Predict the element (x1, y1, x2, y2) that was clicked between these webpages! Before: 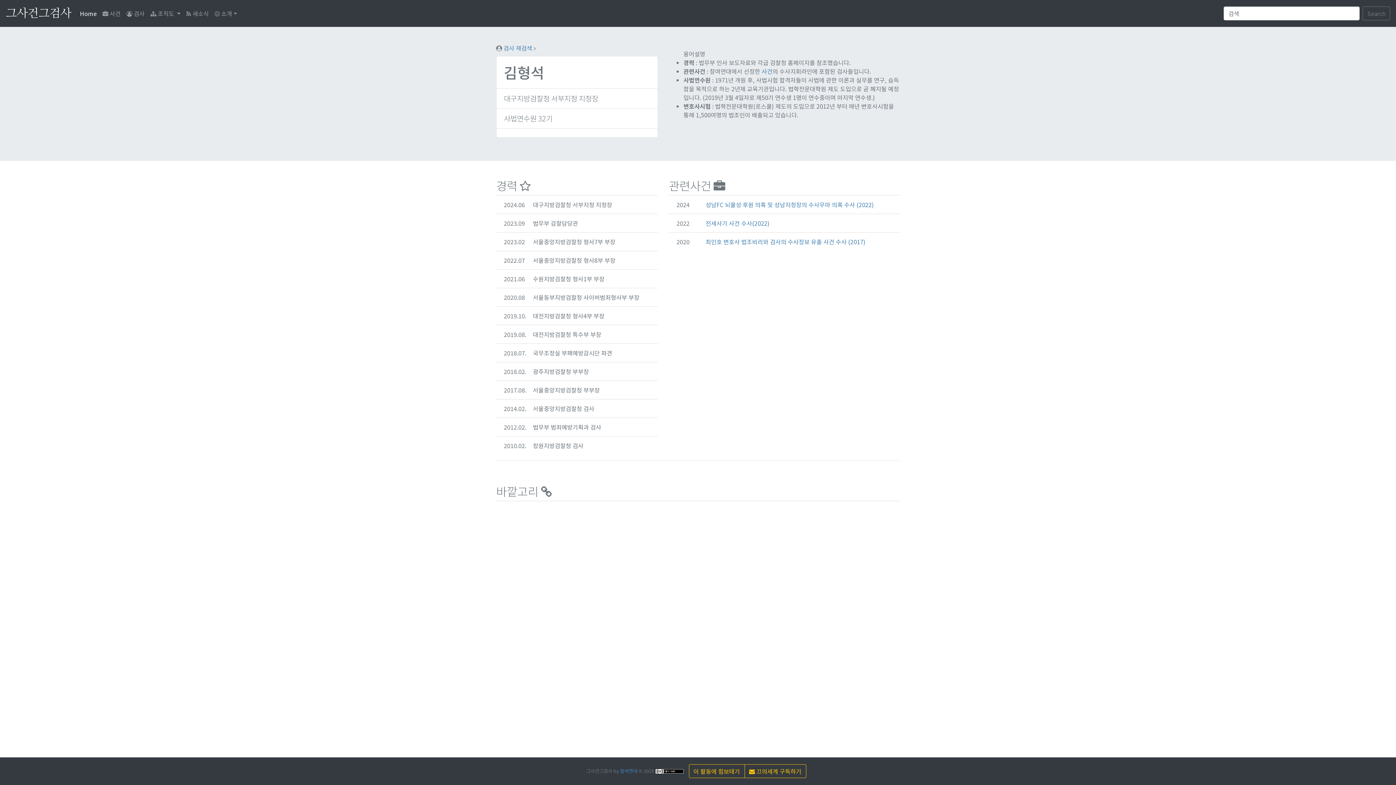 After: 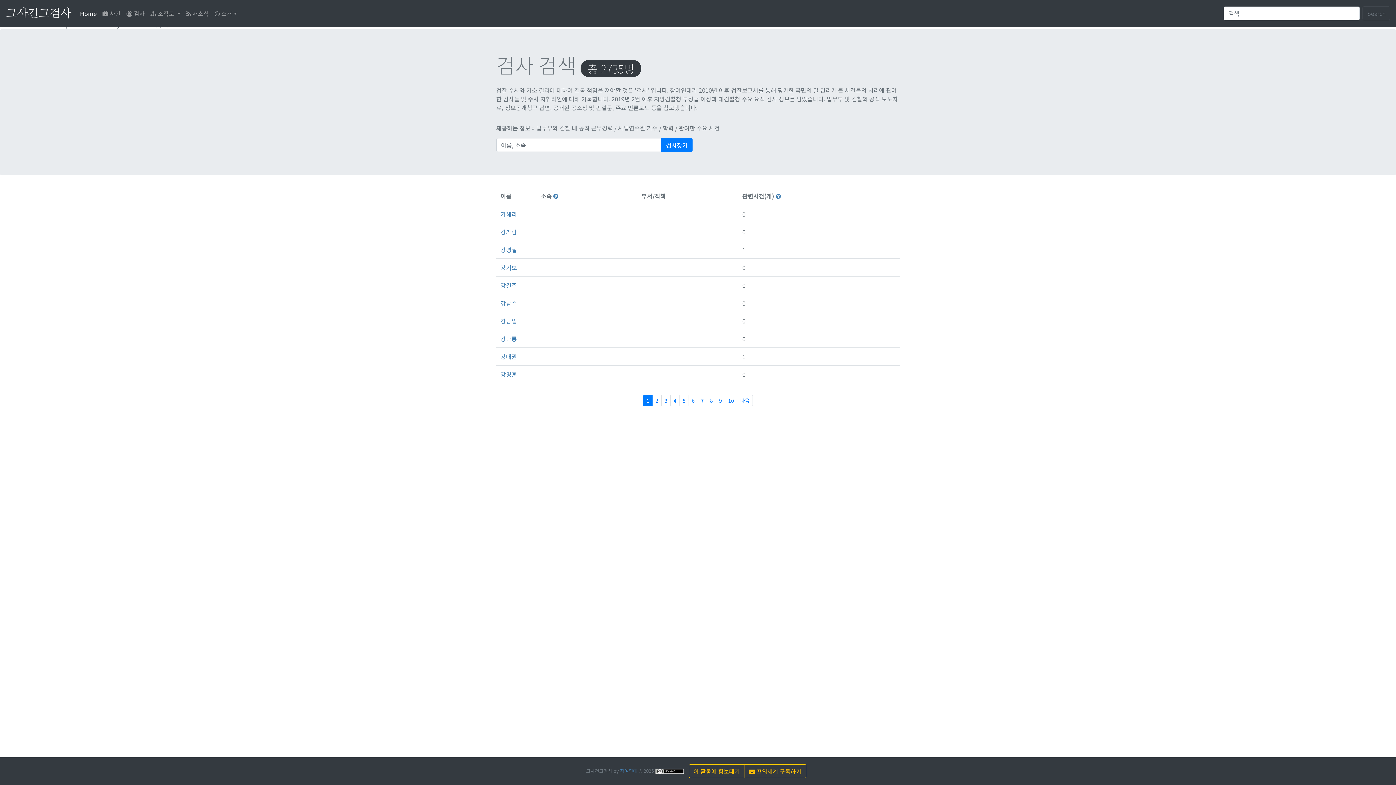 Action: bbox: (123, 6, 147, 20) label:  검사